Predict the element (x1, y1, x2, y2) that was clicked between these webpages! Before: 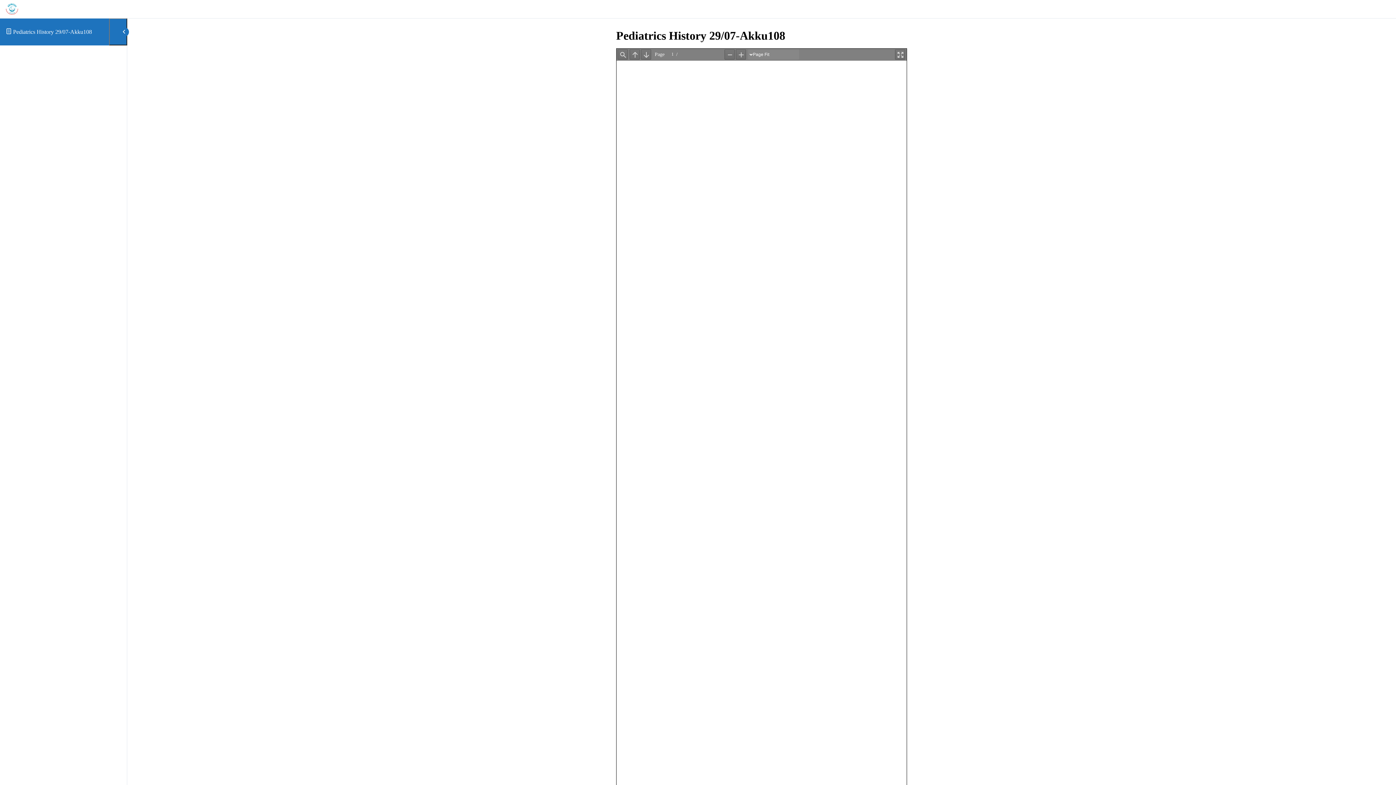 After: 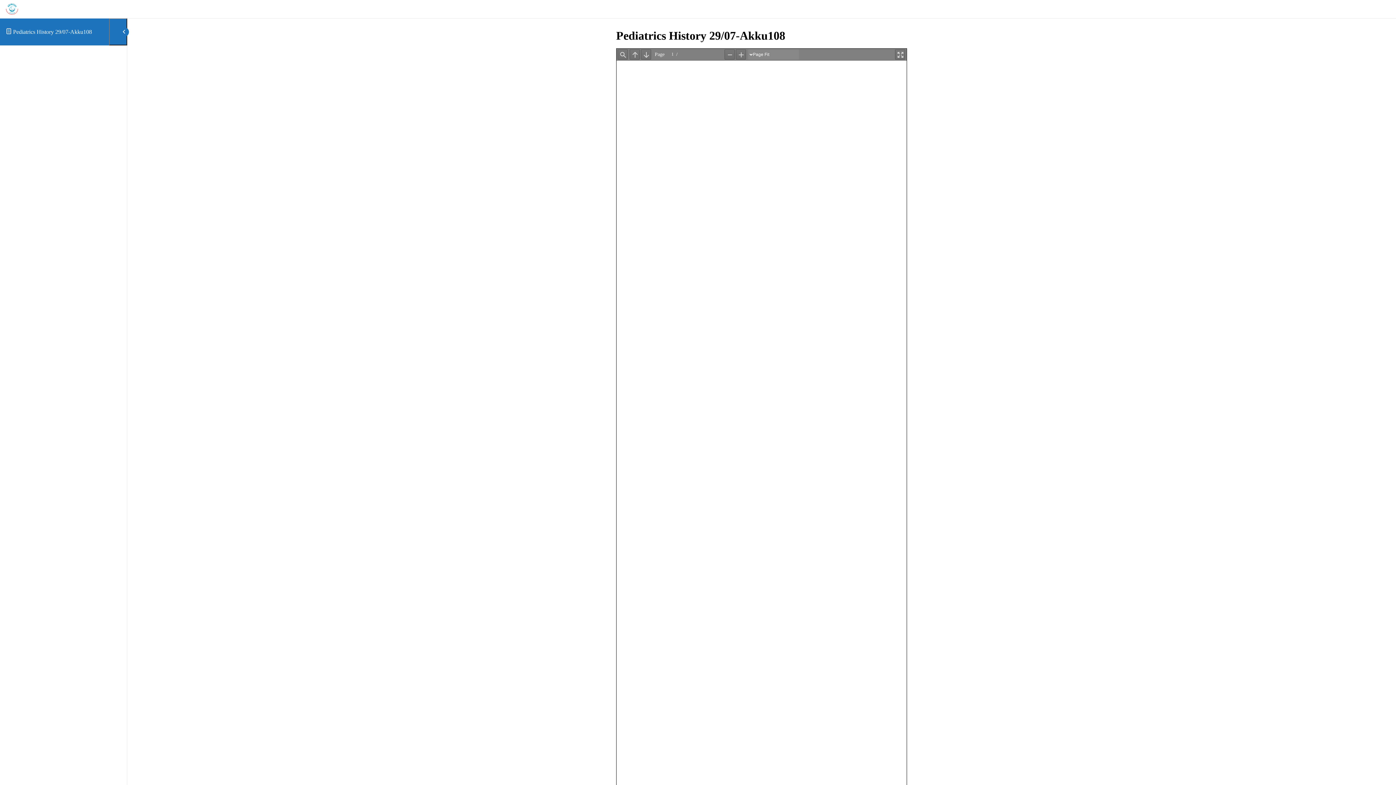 Action: label:  Pediatrics History 29/07-Akku108 bbox: (5, 28, 92, 34)